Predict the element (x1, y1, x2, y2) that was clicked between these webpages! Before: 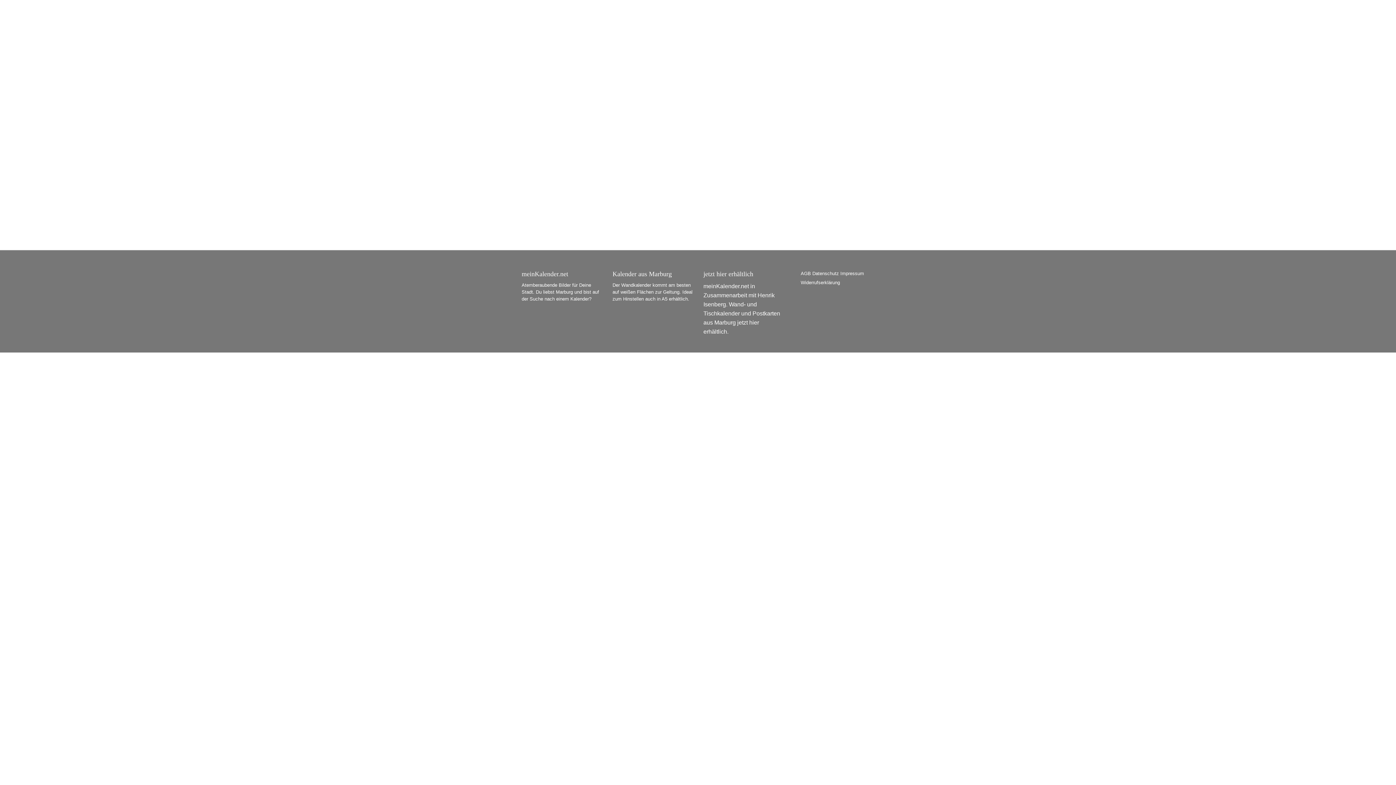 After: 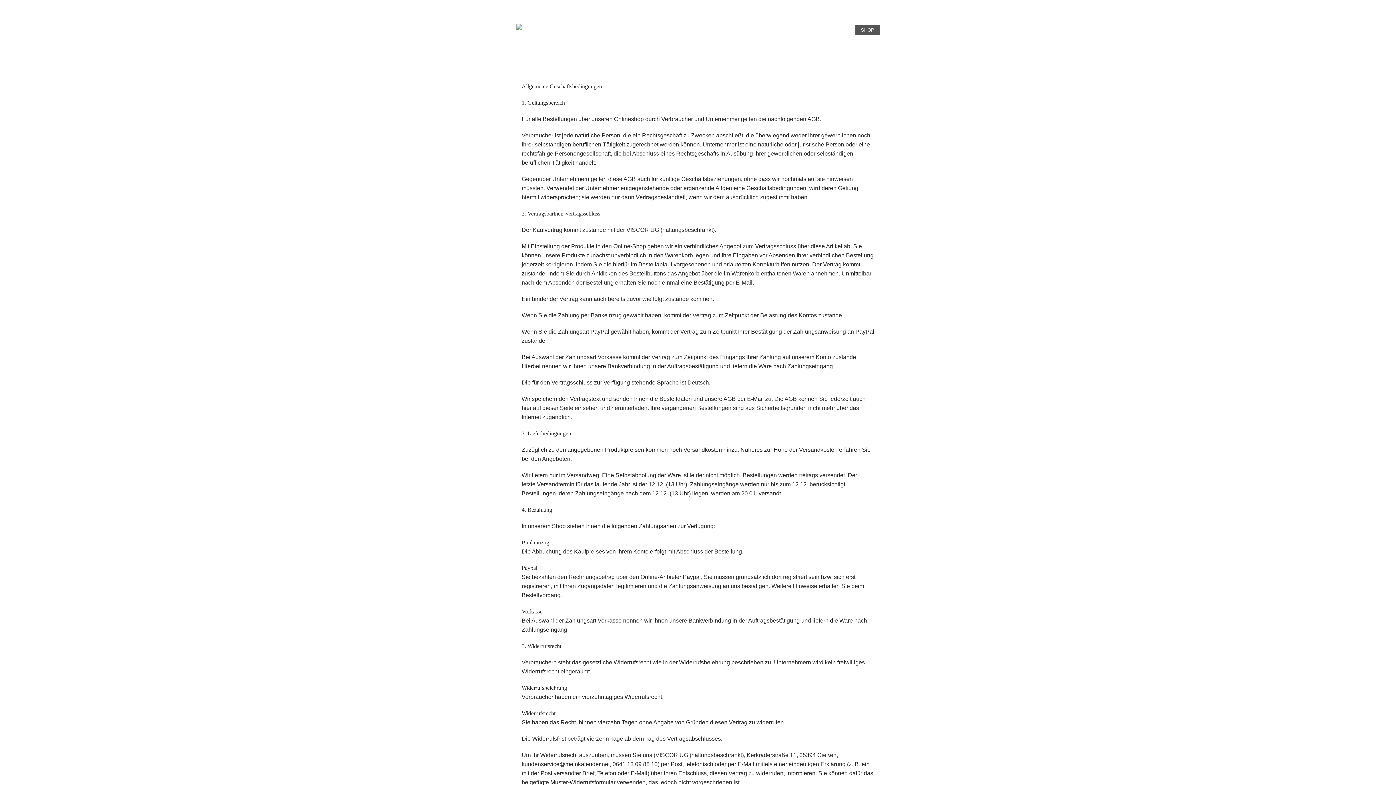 Action: bbox: (800, 270, 811, 276) label: AGB